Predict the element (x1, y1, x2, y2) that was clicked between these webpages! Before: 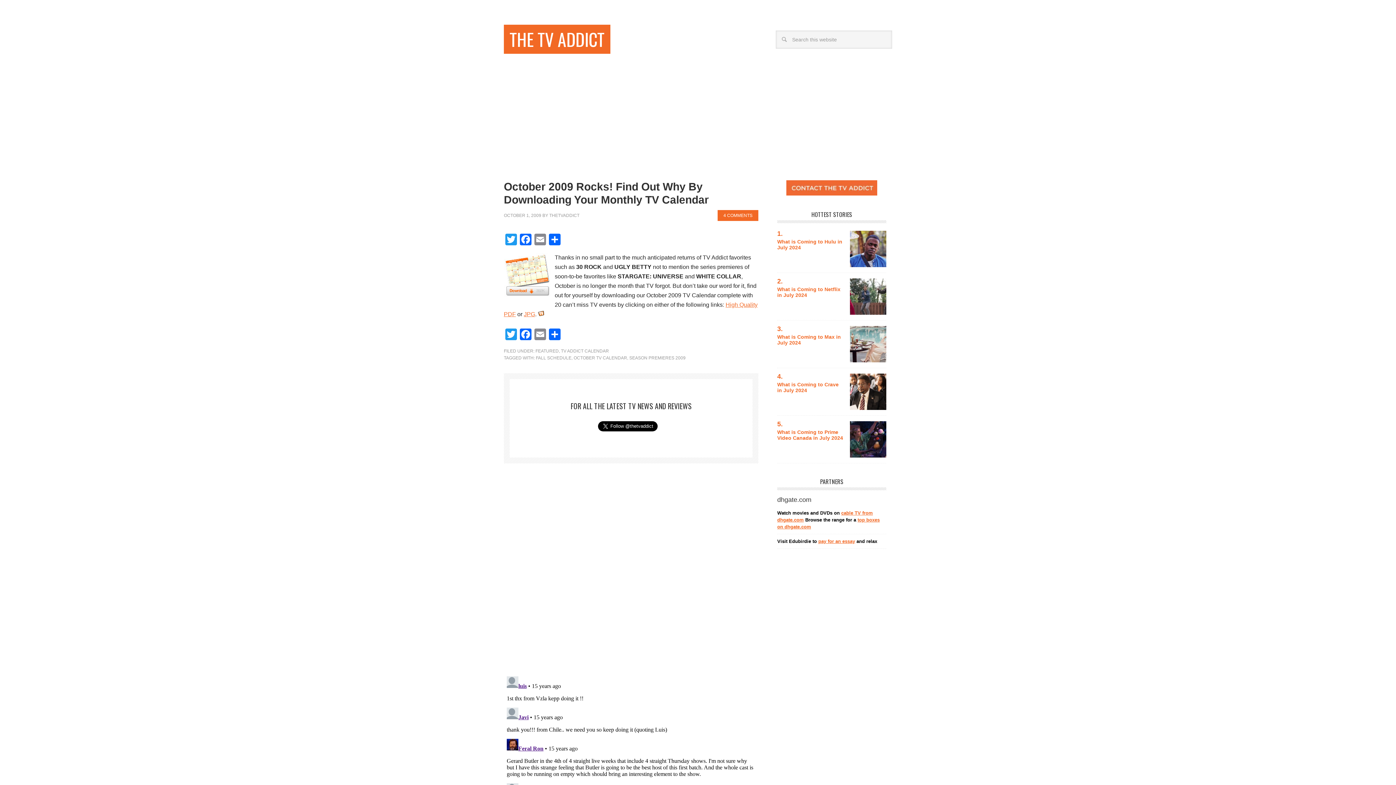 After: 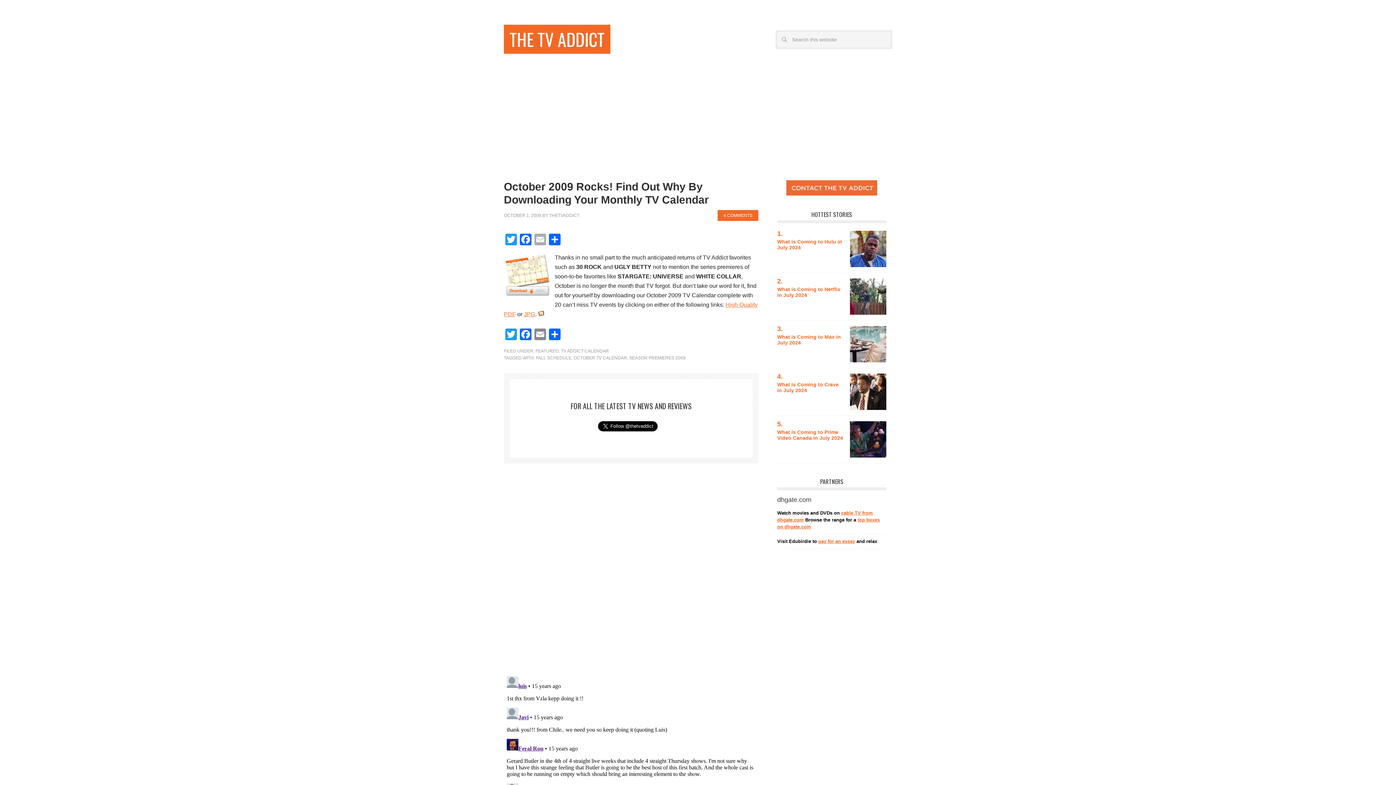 Action: bbox: (533, 233, 547, 247) label: Email